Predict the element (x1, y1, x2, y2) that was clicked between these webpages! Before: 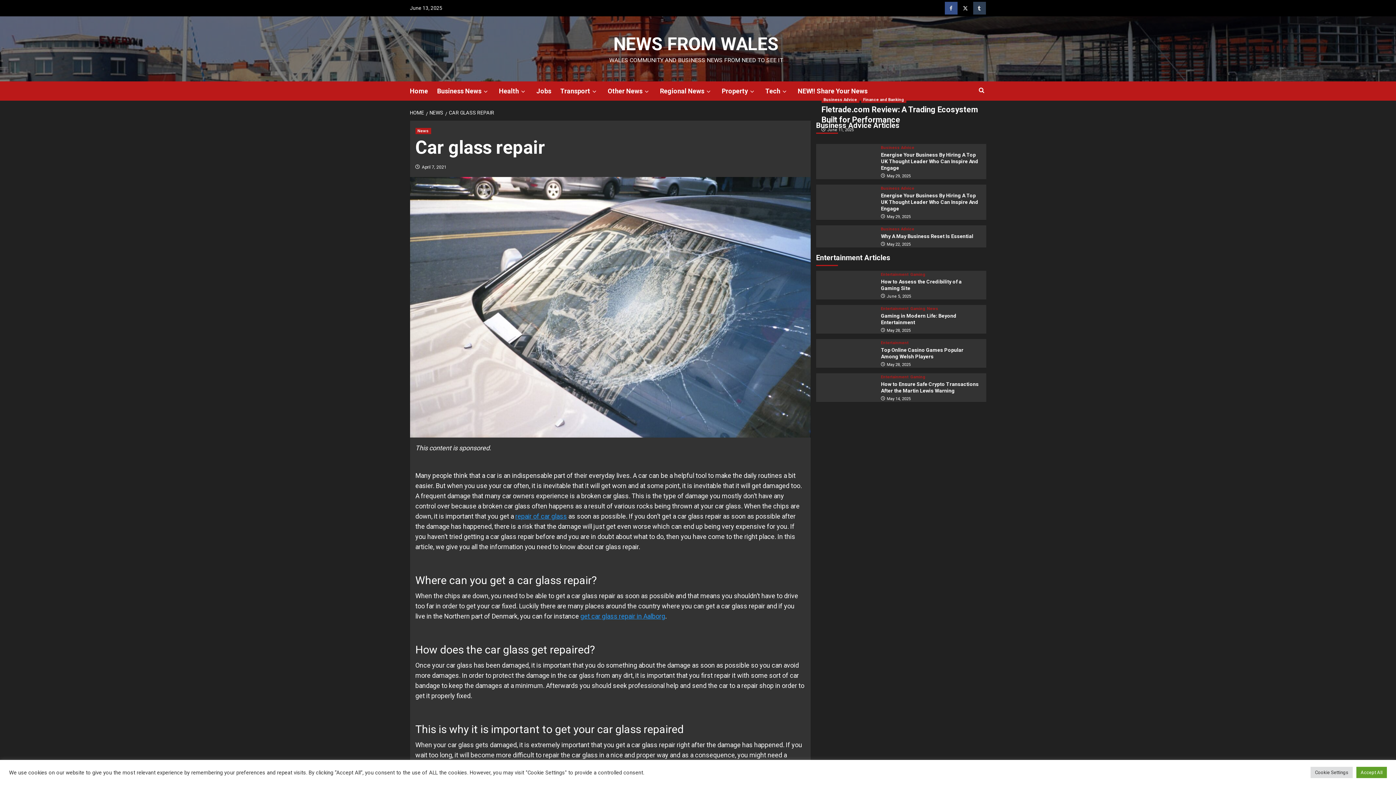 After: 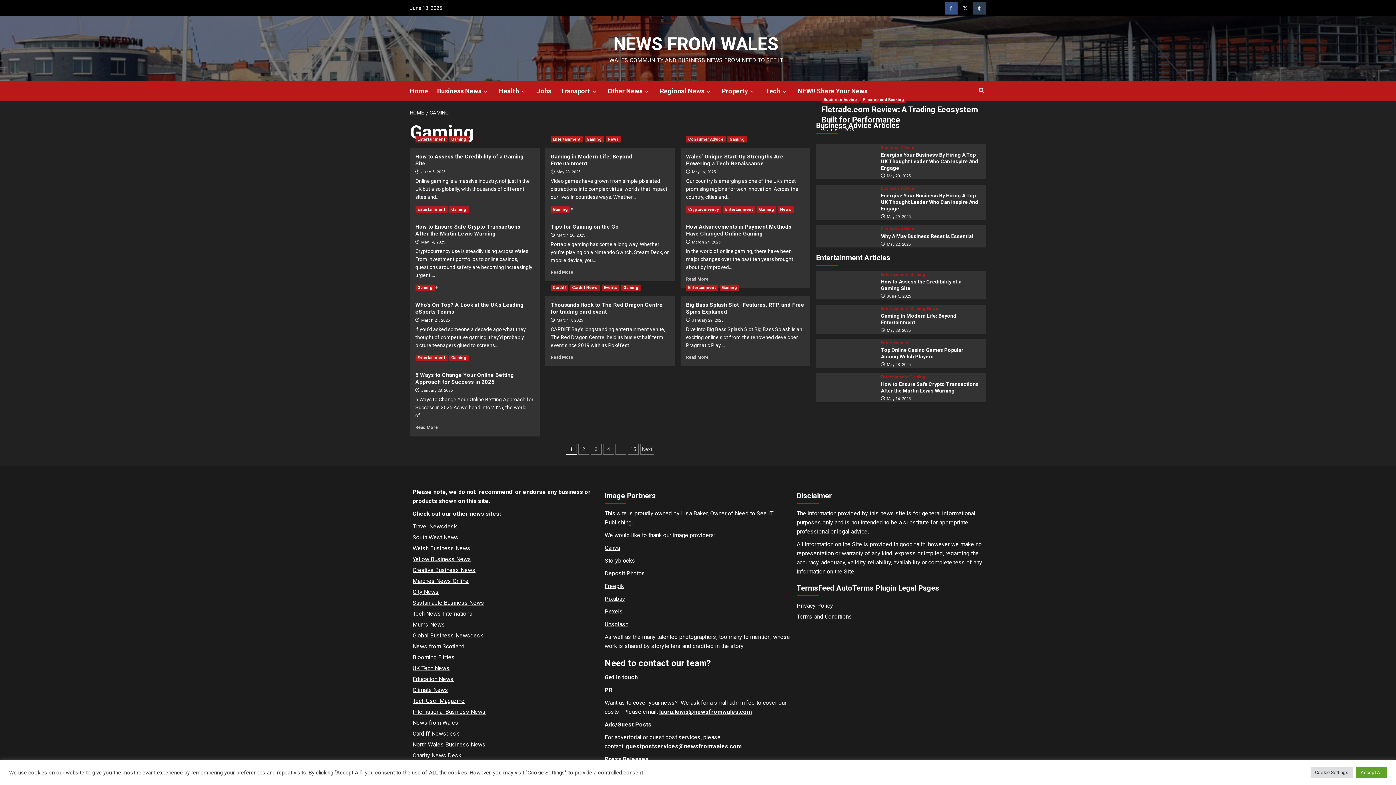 Action: bbox: (910, 272, 925, 276) label: Gaming